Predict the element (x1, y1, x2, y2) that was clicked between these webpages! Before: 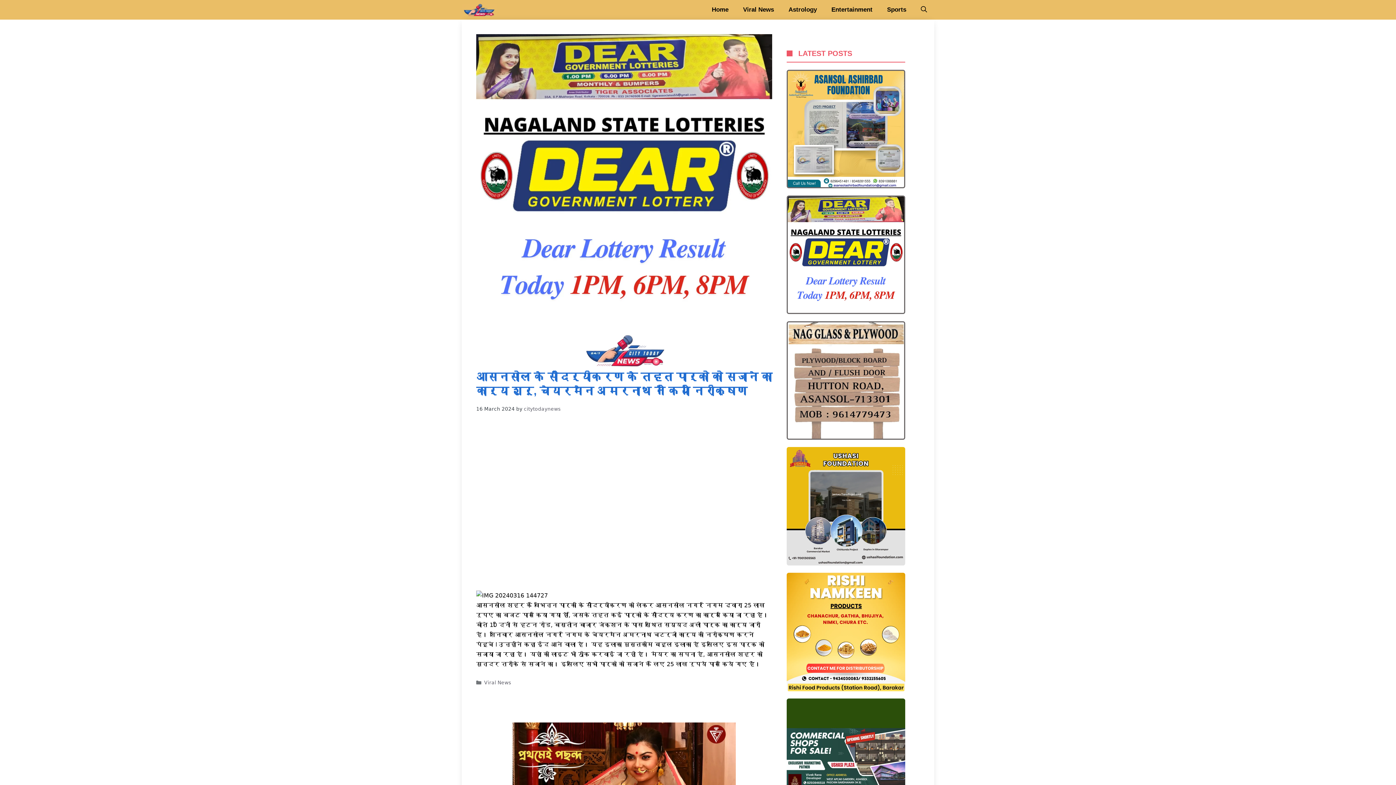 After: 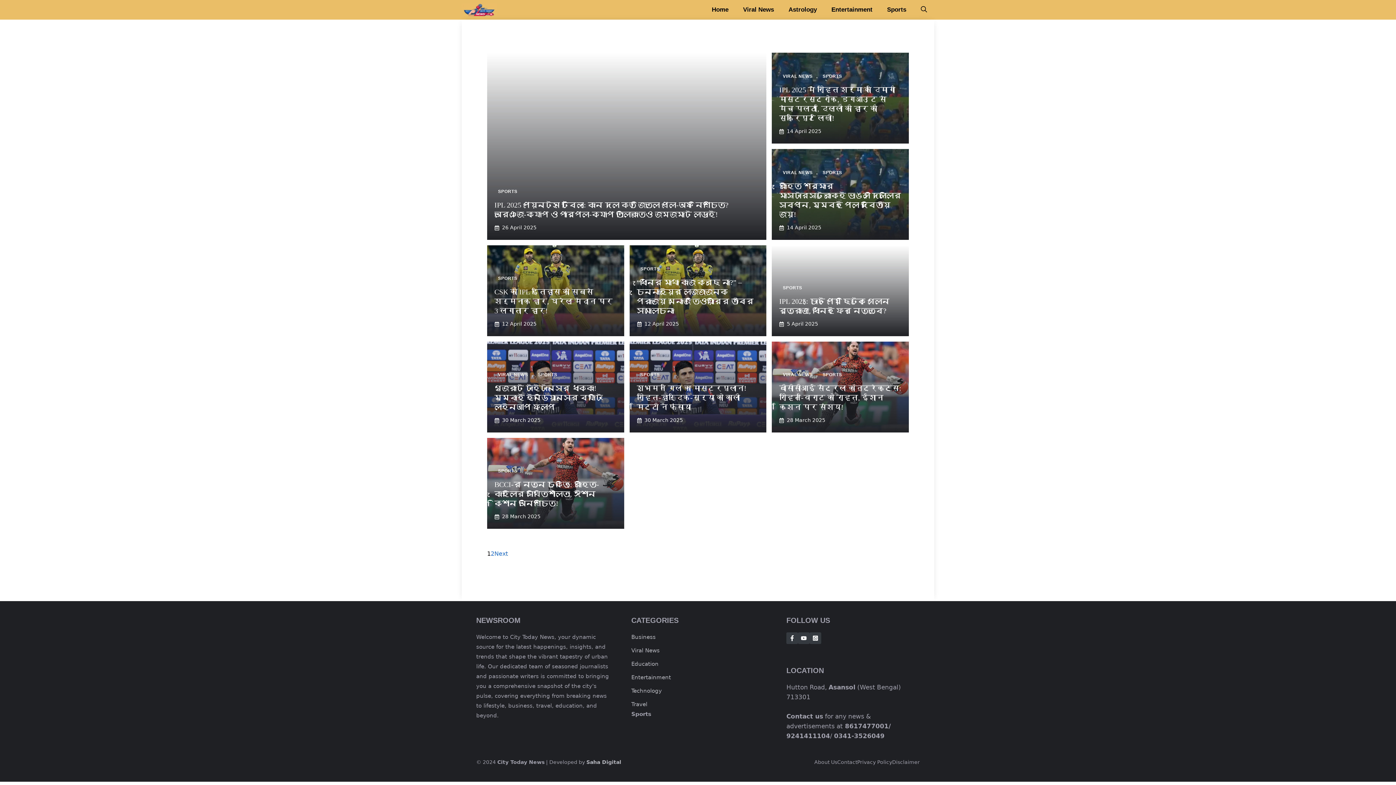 Action: label: Sports bbox: (880, 0, 913, 19)